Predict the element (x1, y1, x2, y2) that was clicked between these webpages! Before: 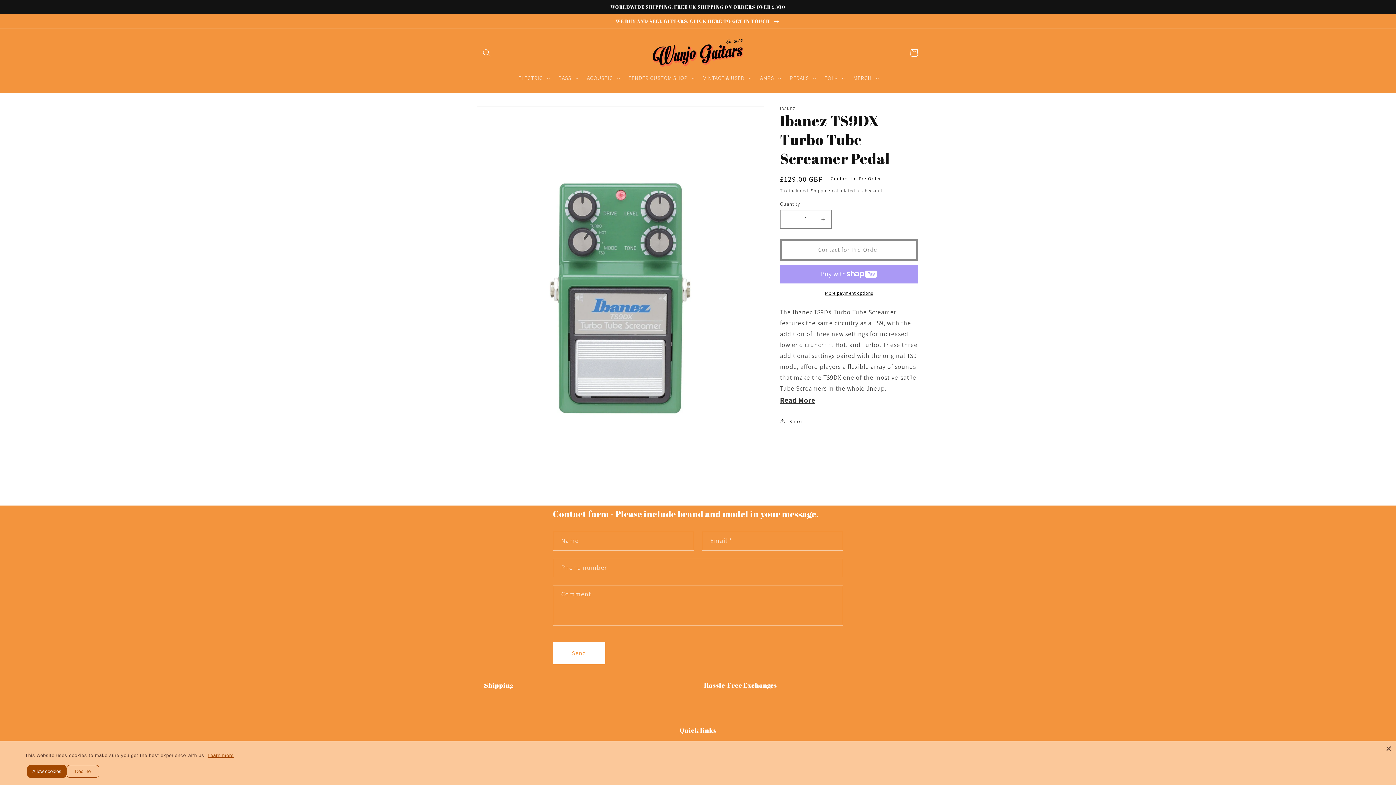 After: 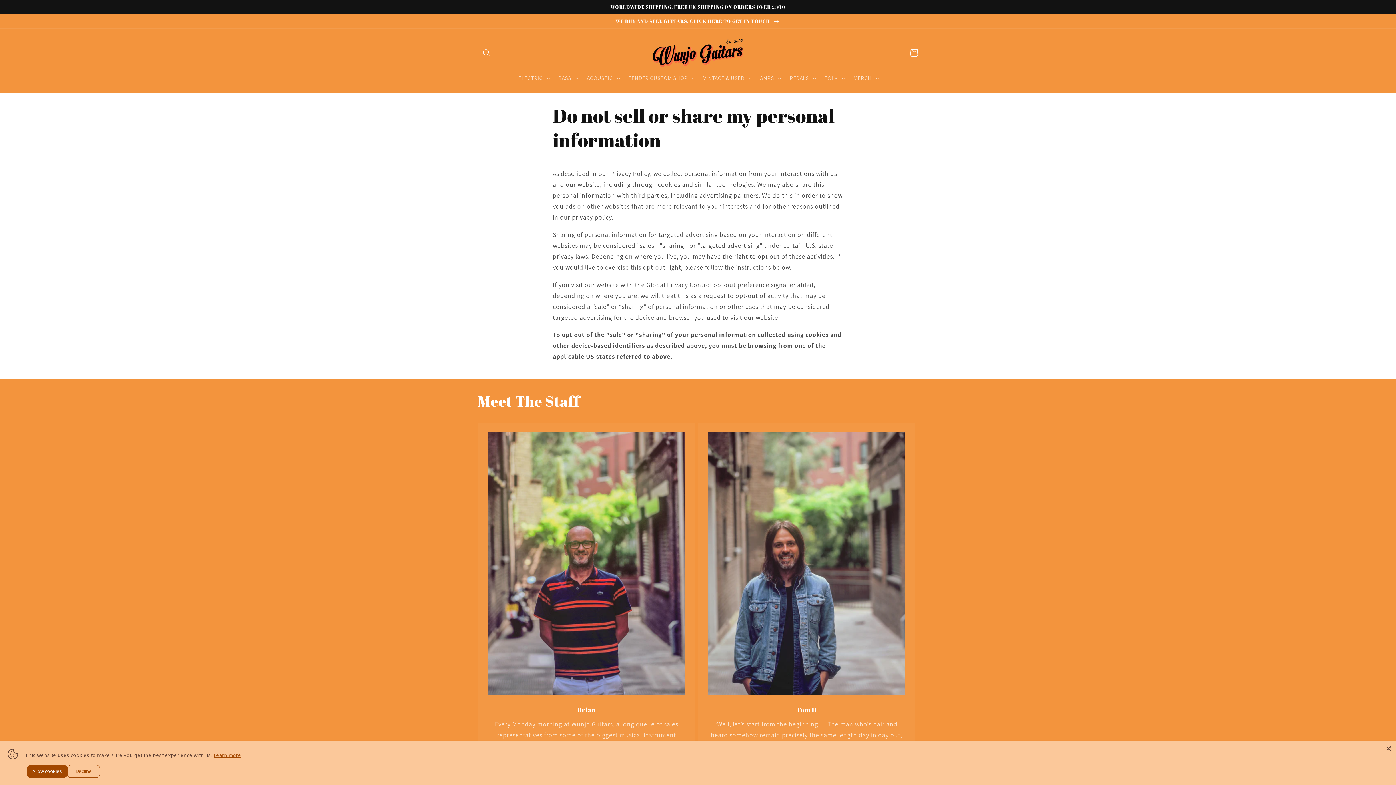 Action: bbox: (641, 756, 754, 769) label: Do not sell or share my personal information